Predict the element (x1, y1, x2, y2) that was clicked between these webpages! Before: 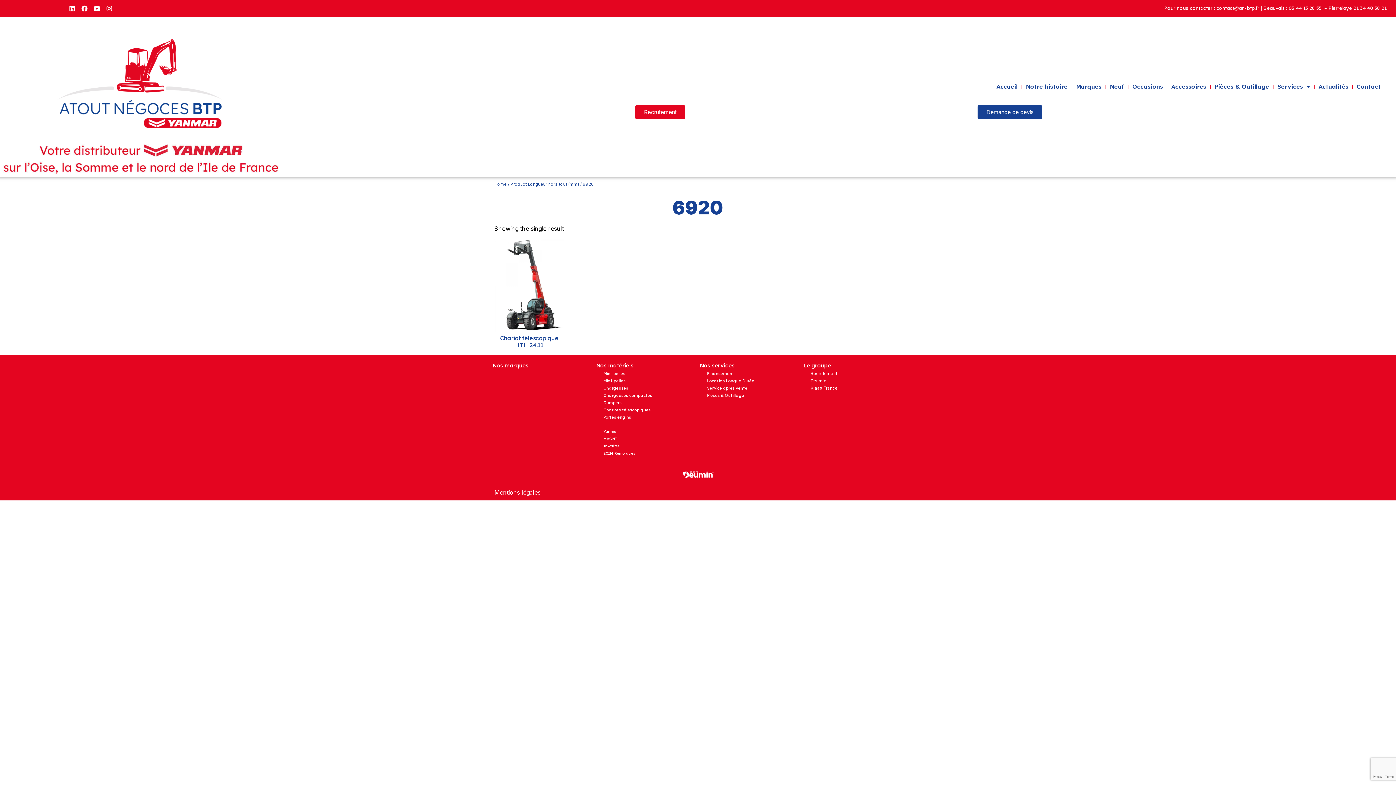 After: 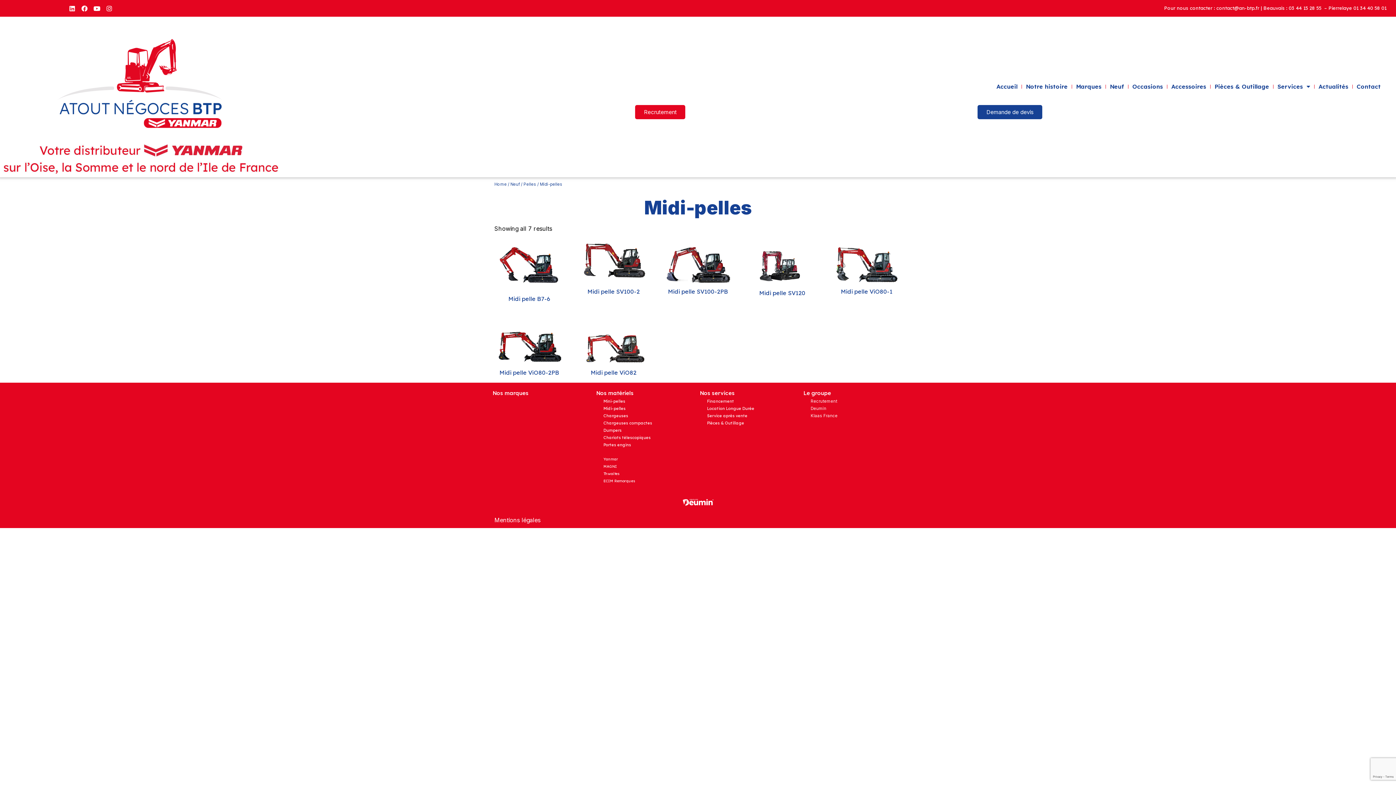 Action: label: Midi-pelles bbox: (596, 377, 696, 384)